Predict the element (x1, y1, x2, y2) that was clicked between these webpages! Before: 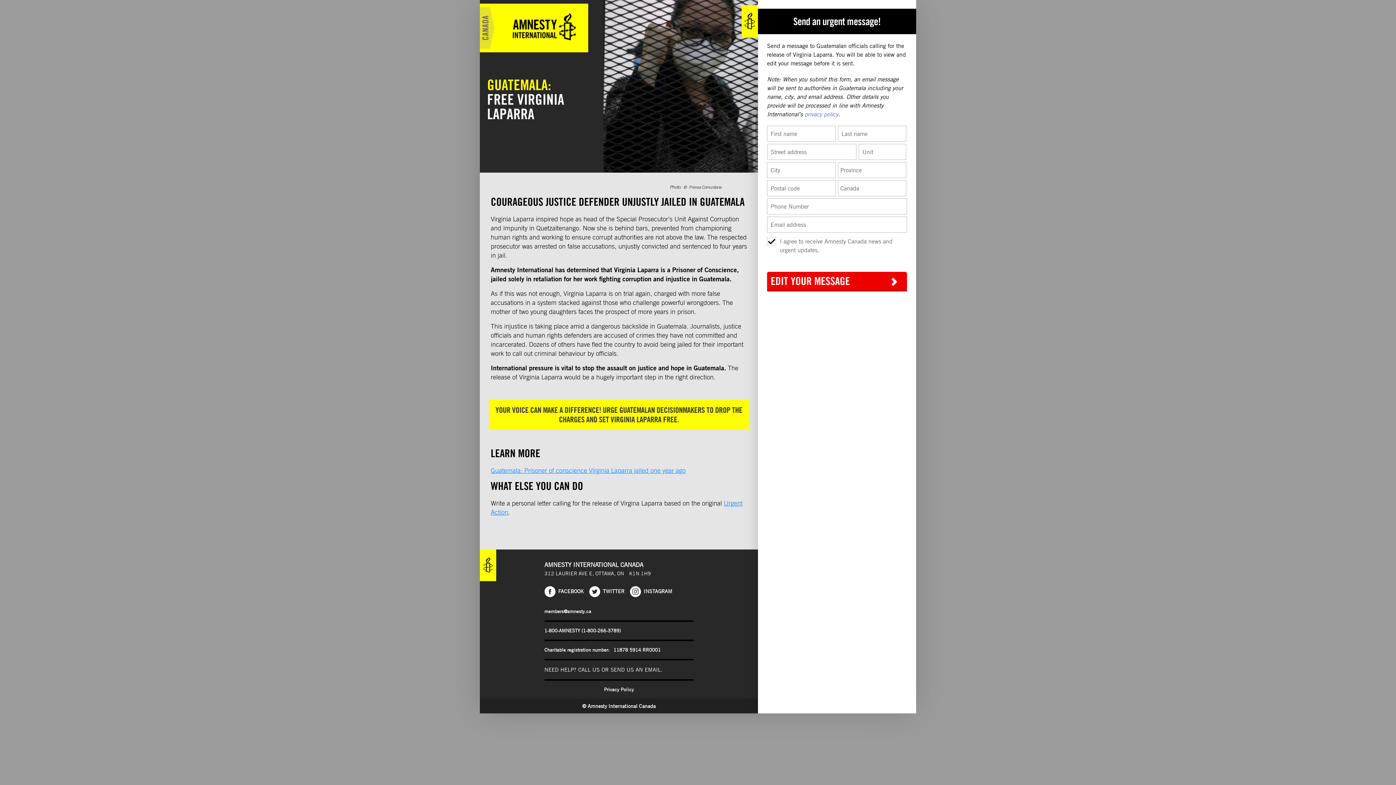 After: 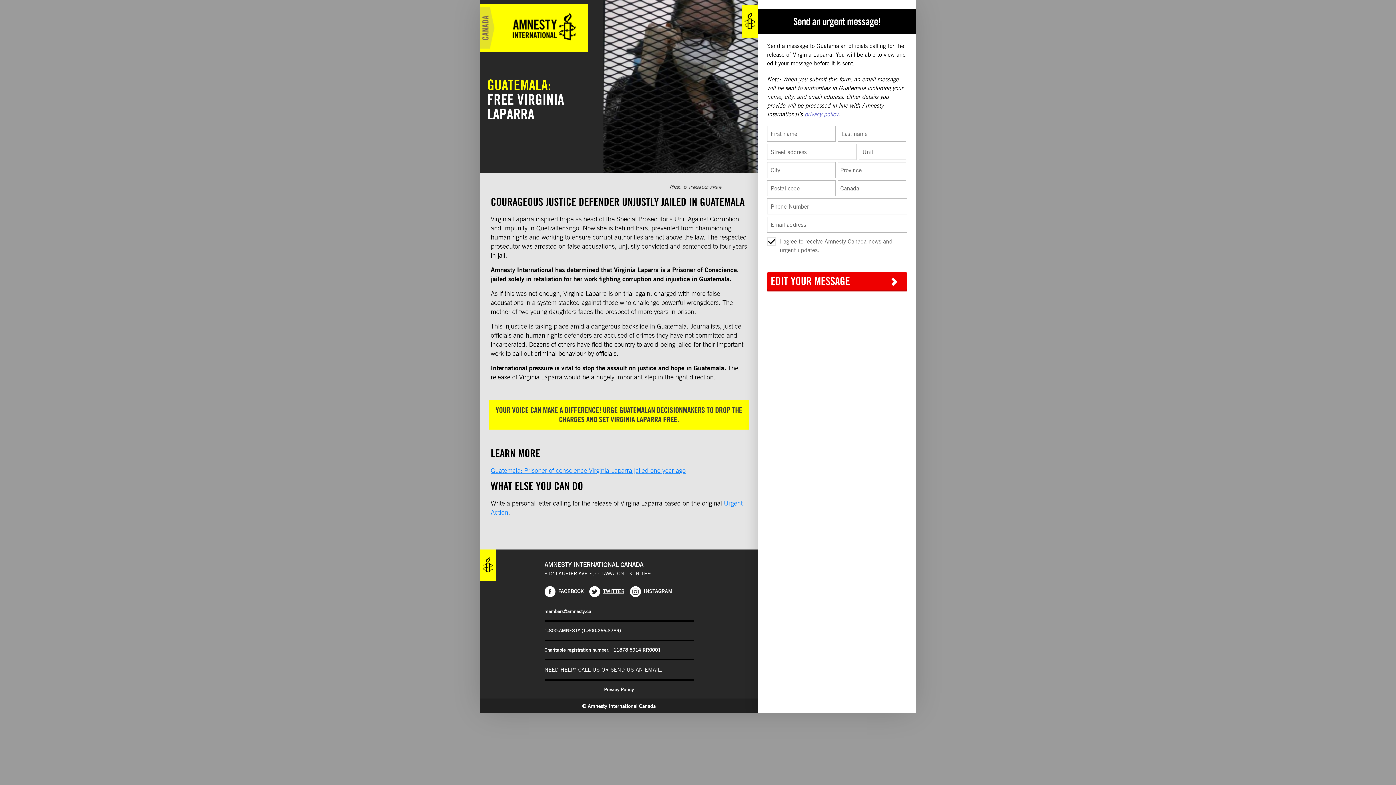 Action: label: TWITTER bbox: (589, 588, 624, 594)